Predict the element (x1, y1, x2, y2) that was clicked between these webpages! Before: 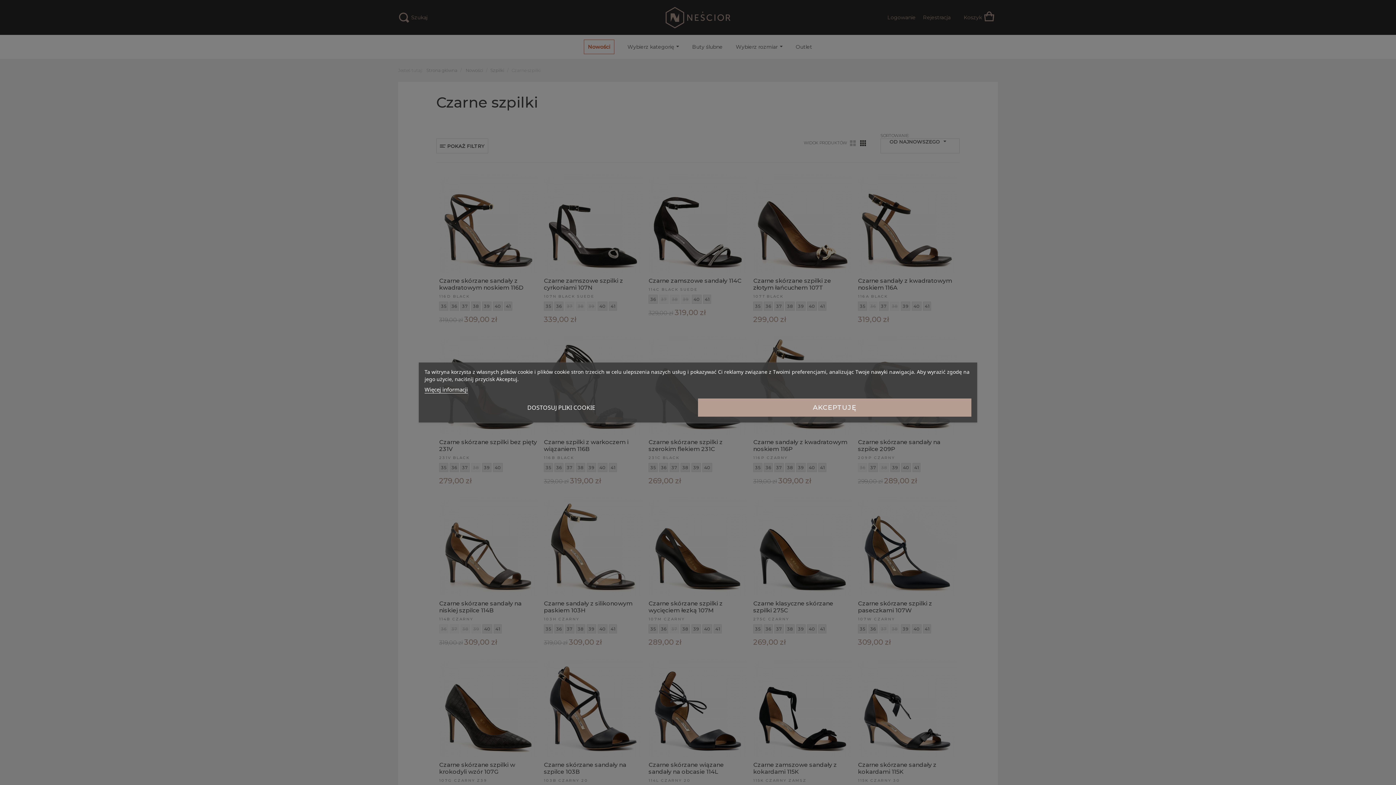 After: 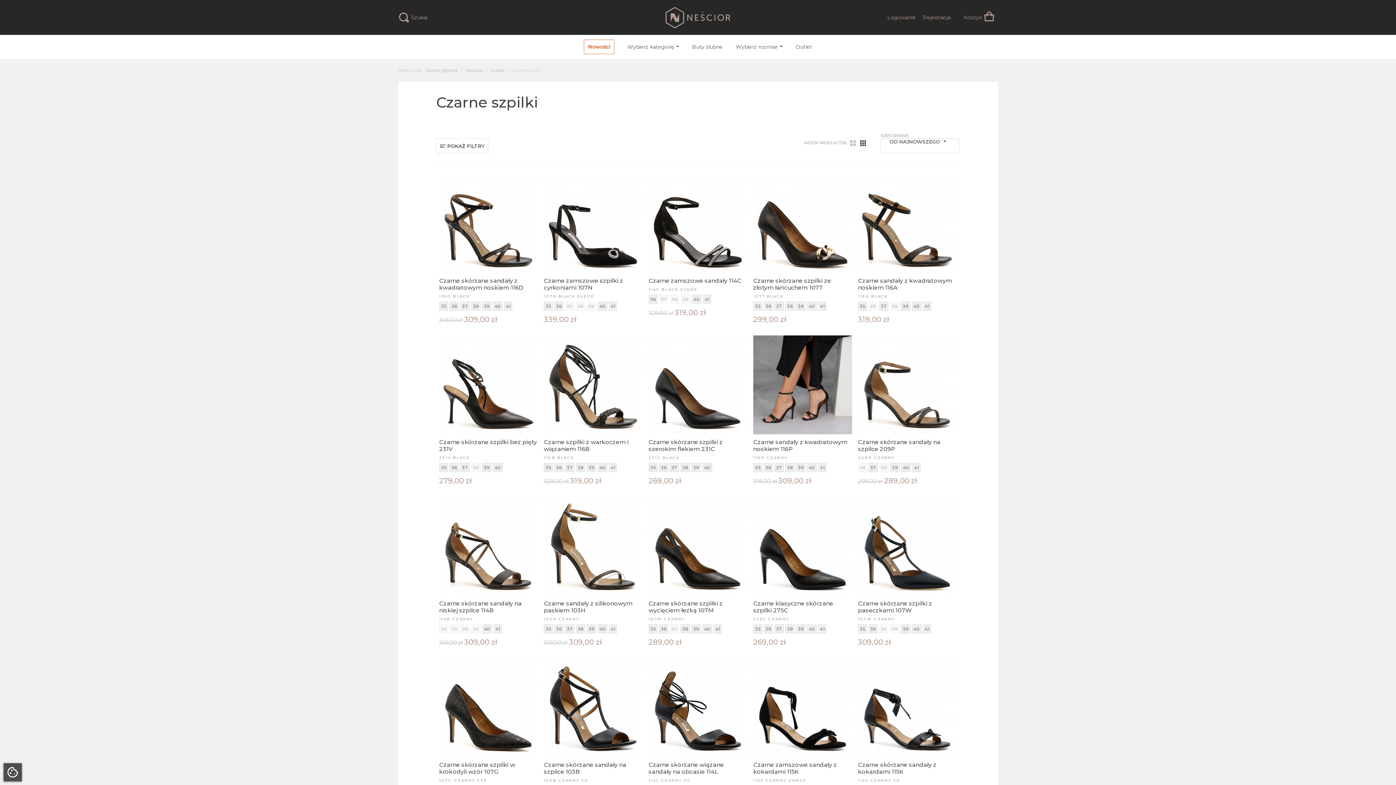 Action: label: AKCEPTUJĘ bbox: (698, 398, 971, 416)